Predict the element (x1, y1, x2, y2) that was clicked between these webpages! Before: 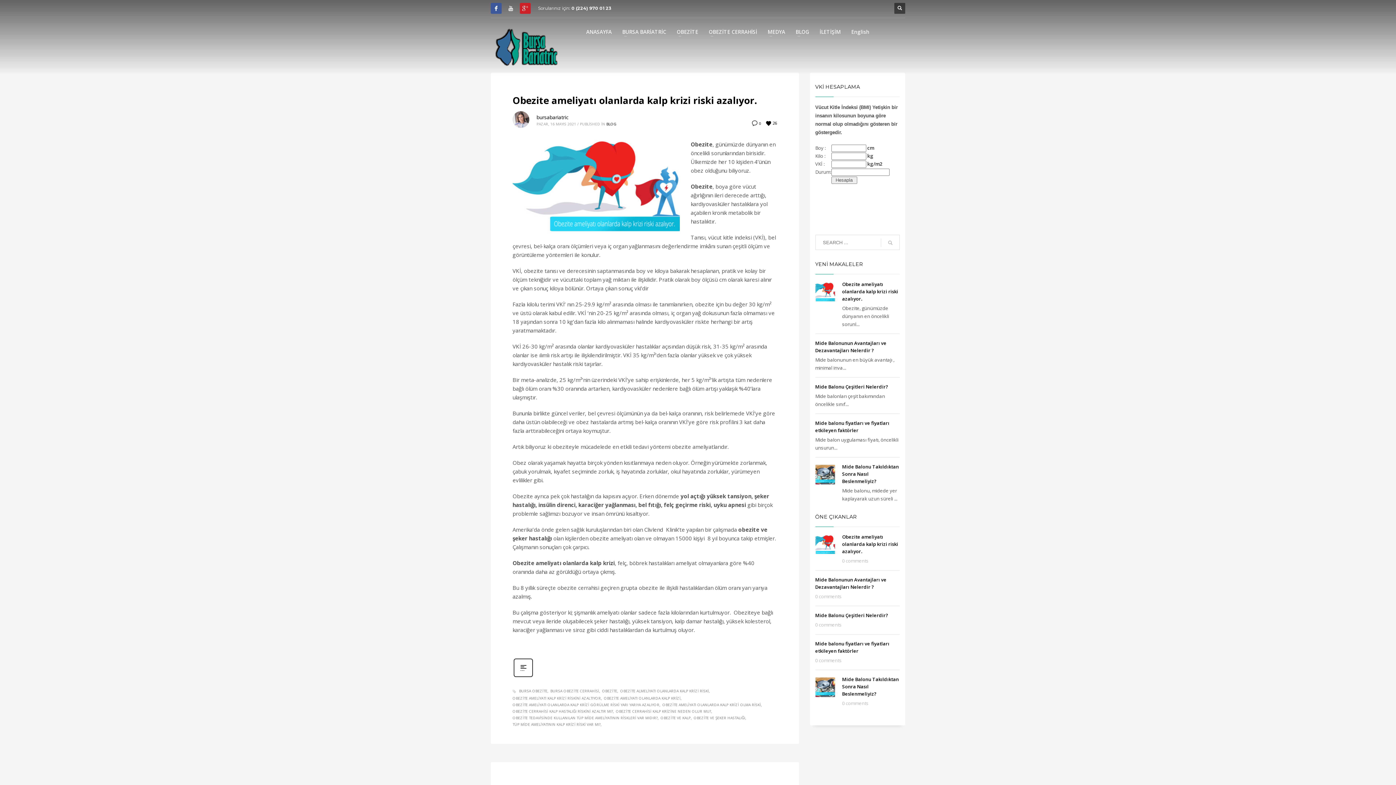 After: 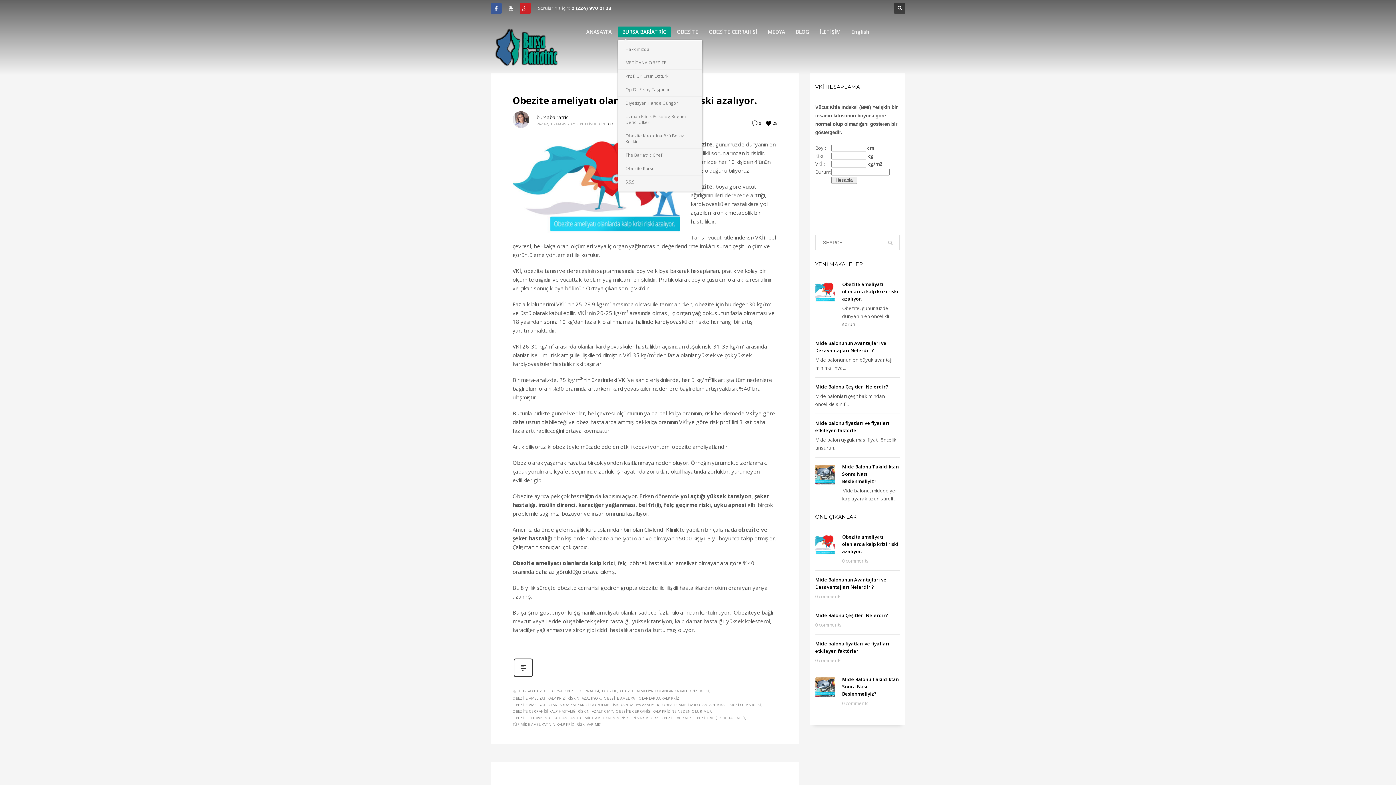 Action: bbox: (618, 27, 670, 36) label: BURSA BARİATRİC